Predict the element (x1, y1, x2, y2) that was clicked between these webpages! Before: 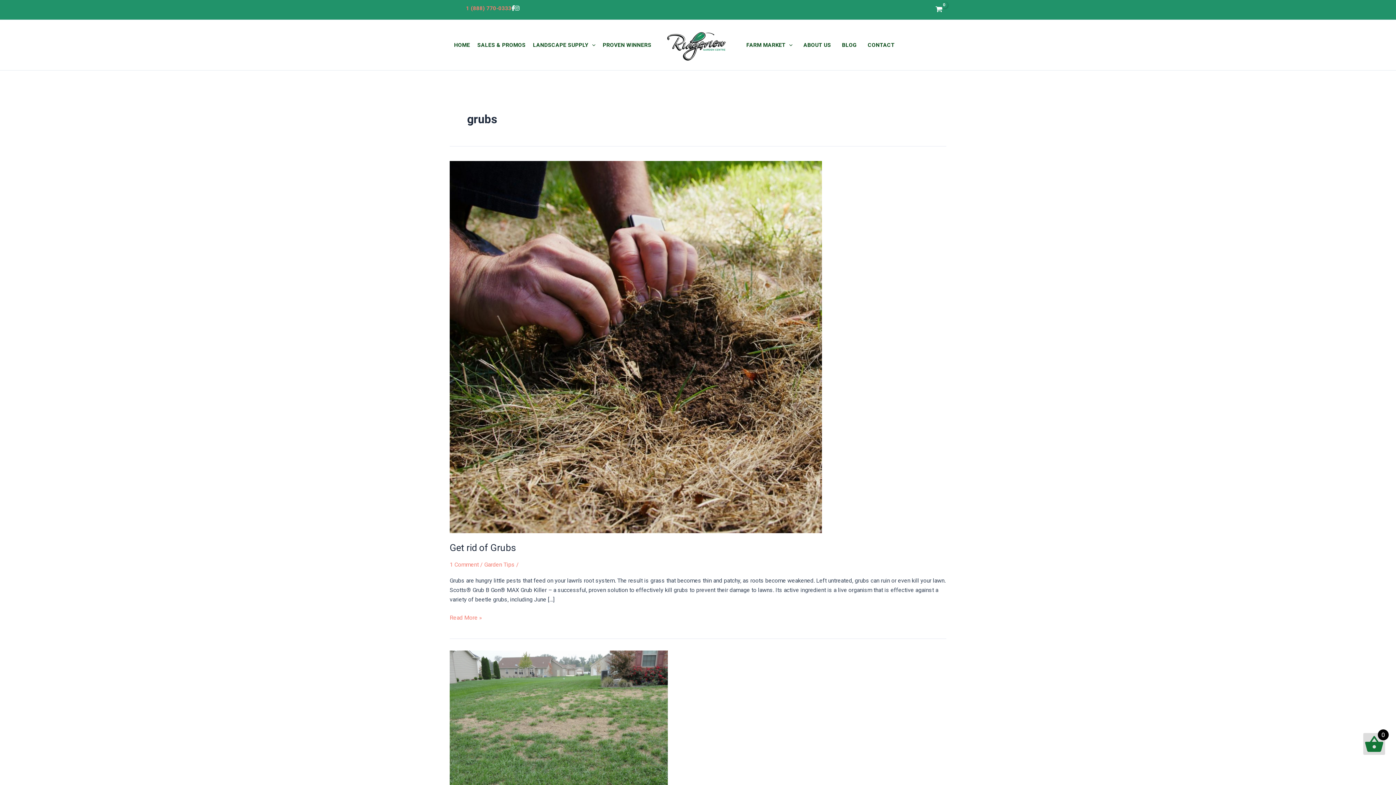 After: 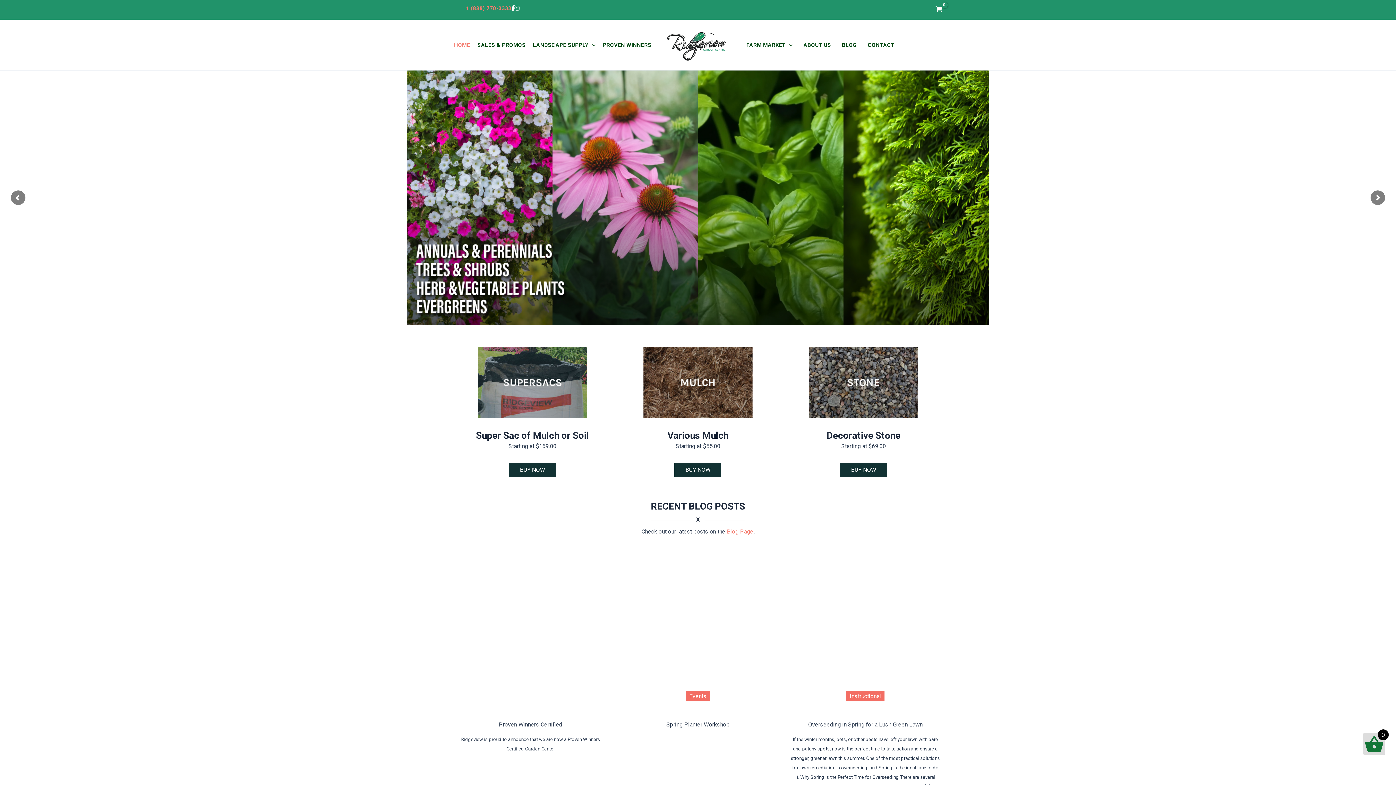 Action: label: HOME bbox: (450, 30, 473, 59)